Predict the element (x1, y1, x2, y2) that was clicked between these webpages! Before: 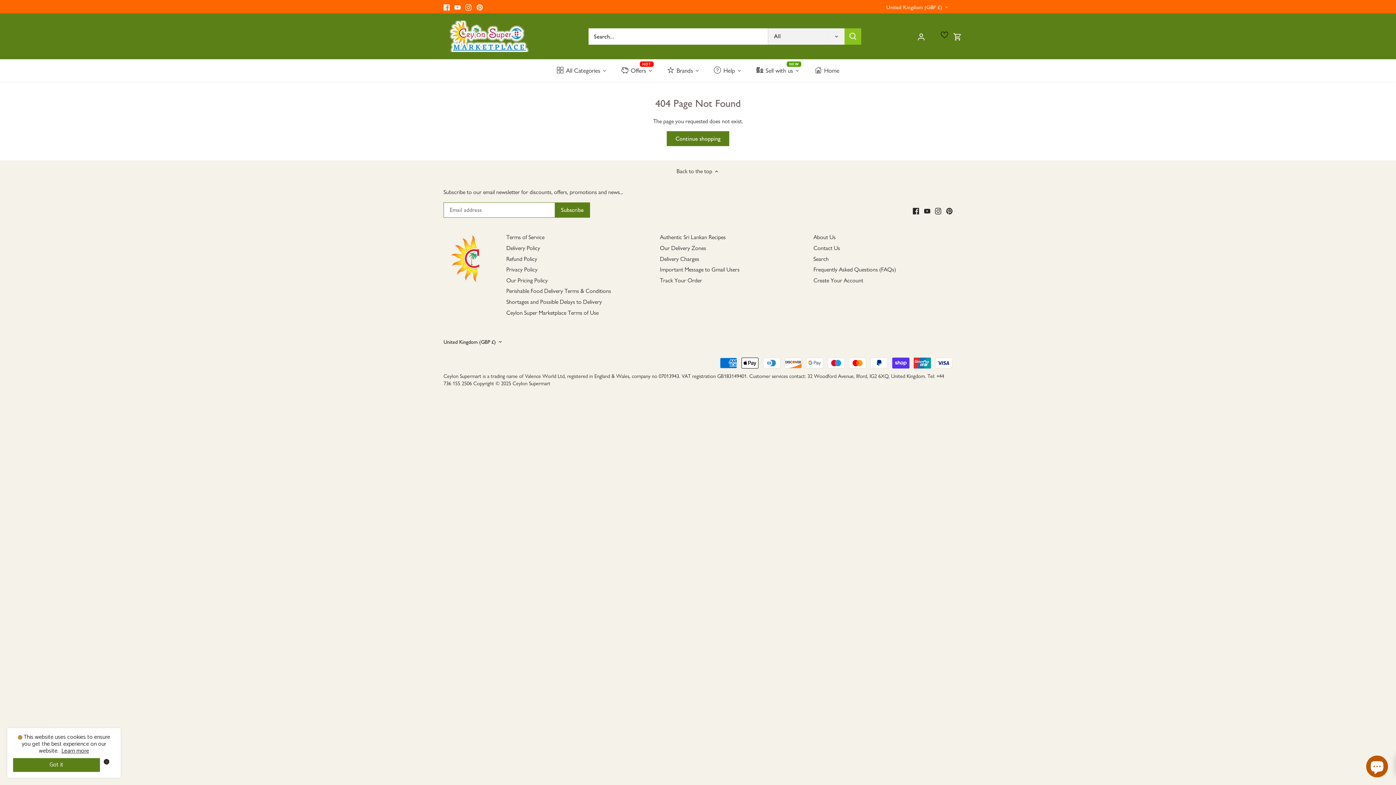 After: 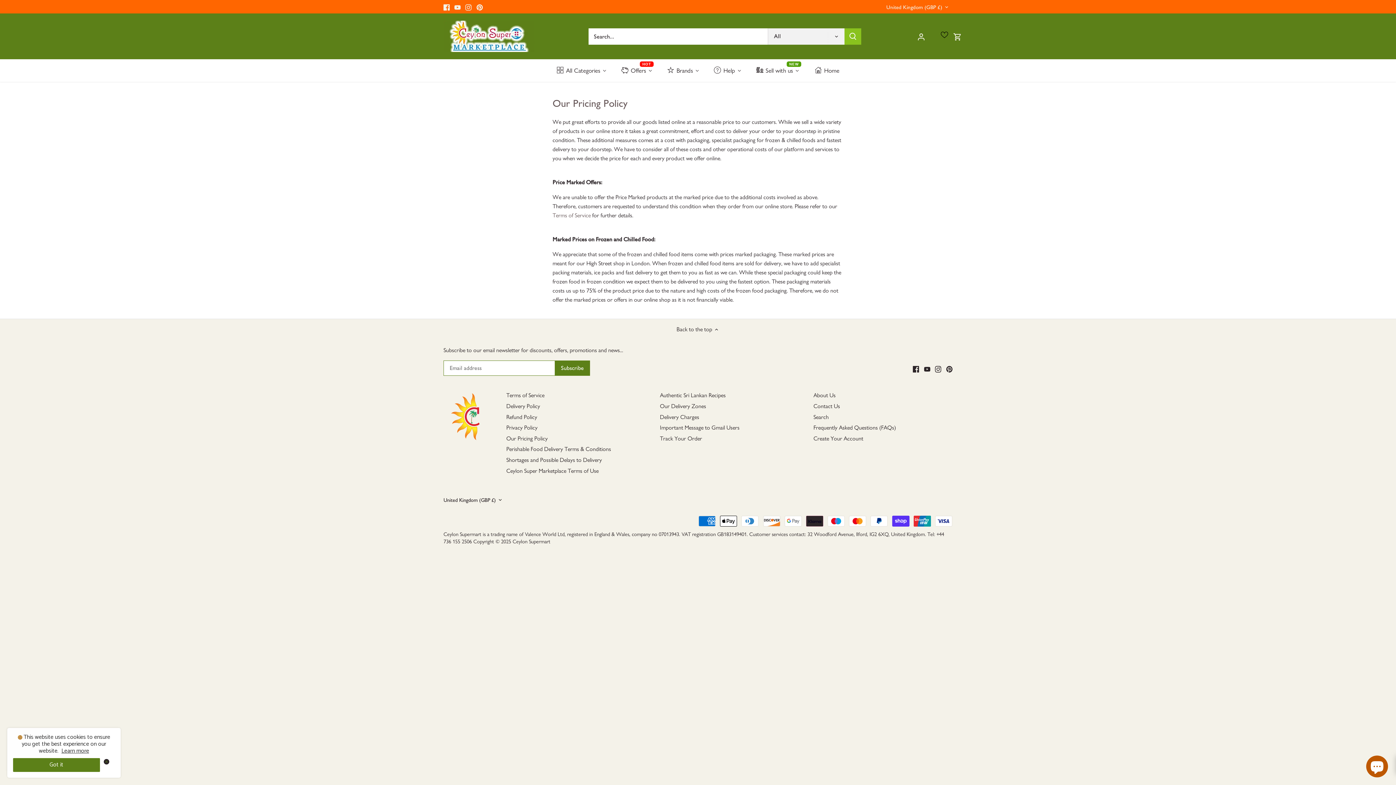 Action: label: Our Pricing Policy bbox: (506, 276, 547, 284)